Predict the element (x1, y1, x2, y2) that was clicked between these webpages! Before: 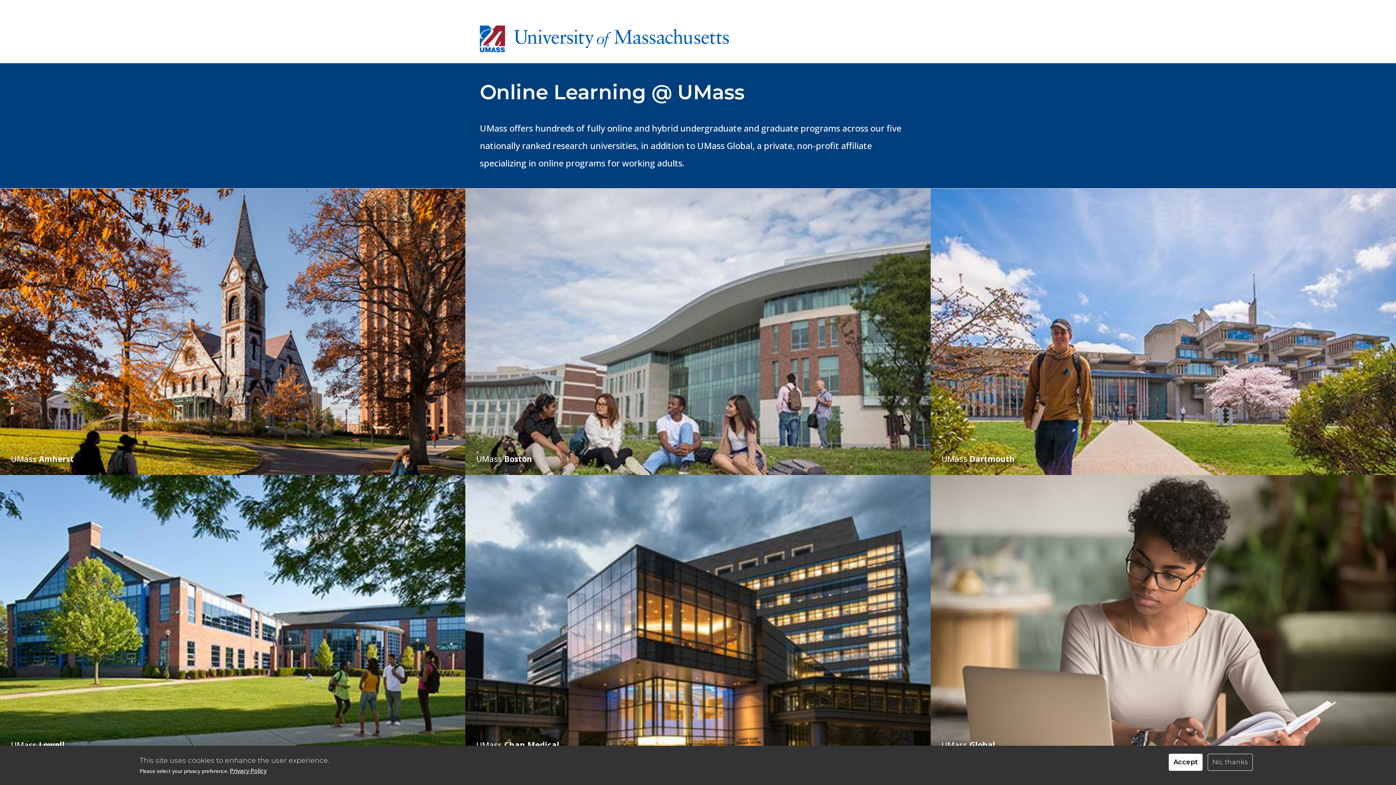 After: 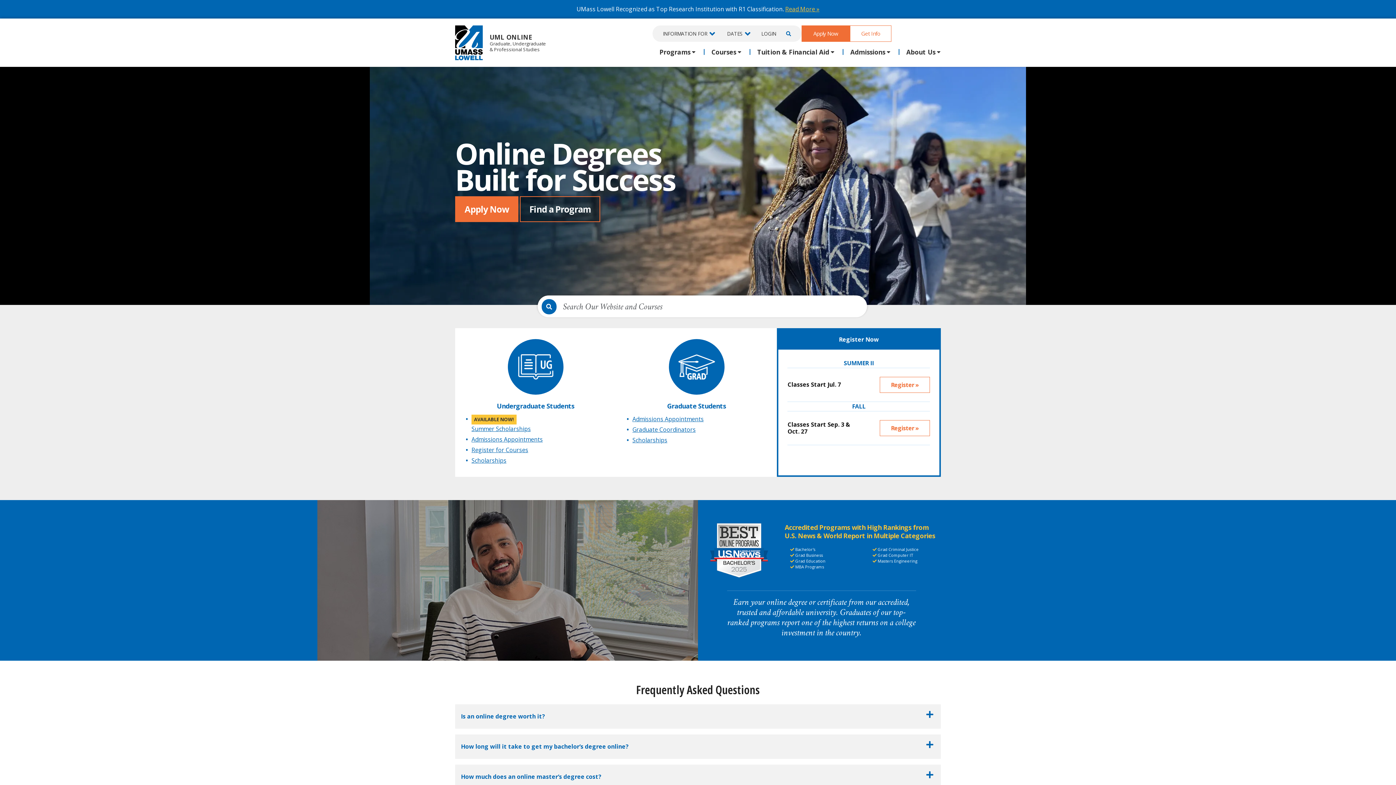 Action: label: UMass Lowell bbox: (0, 475, 465, 761)